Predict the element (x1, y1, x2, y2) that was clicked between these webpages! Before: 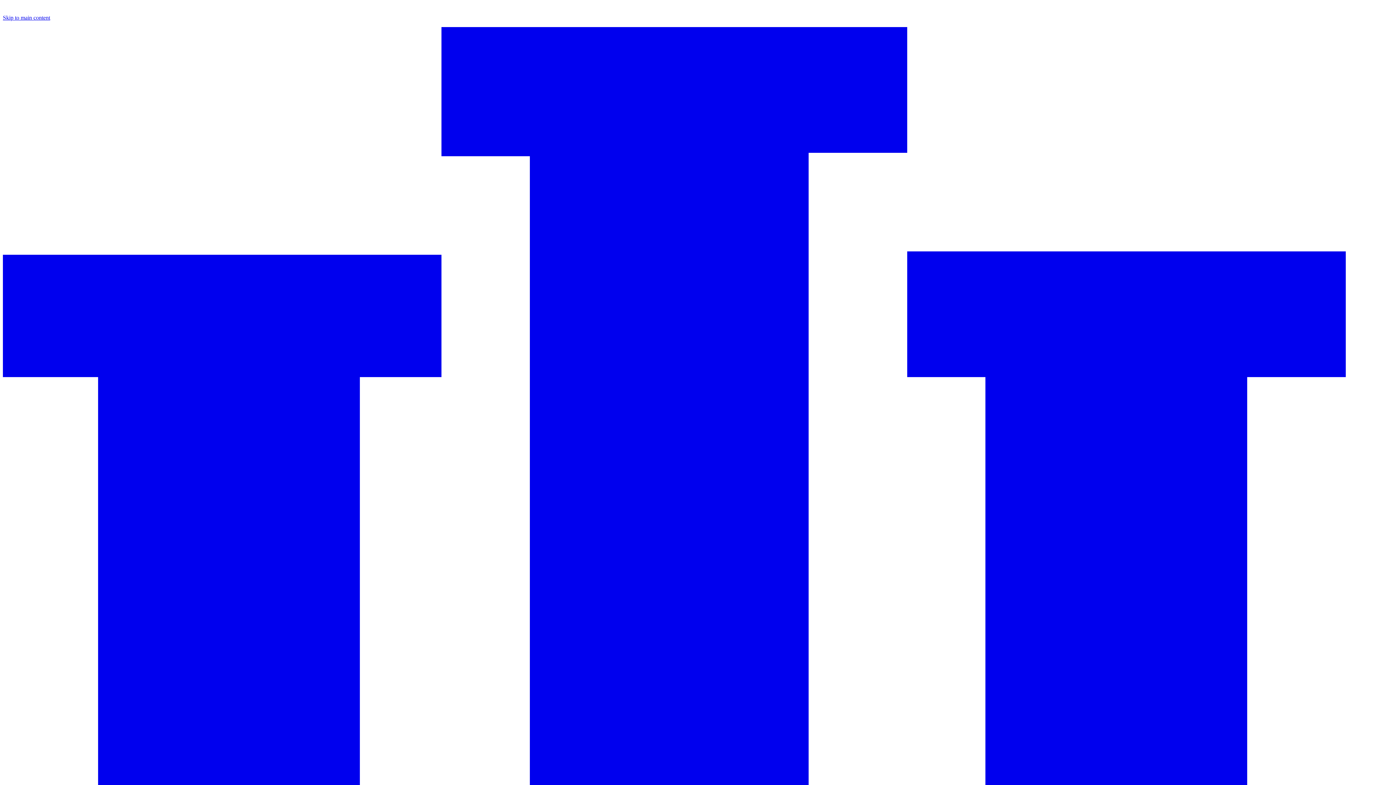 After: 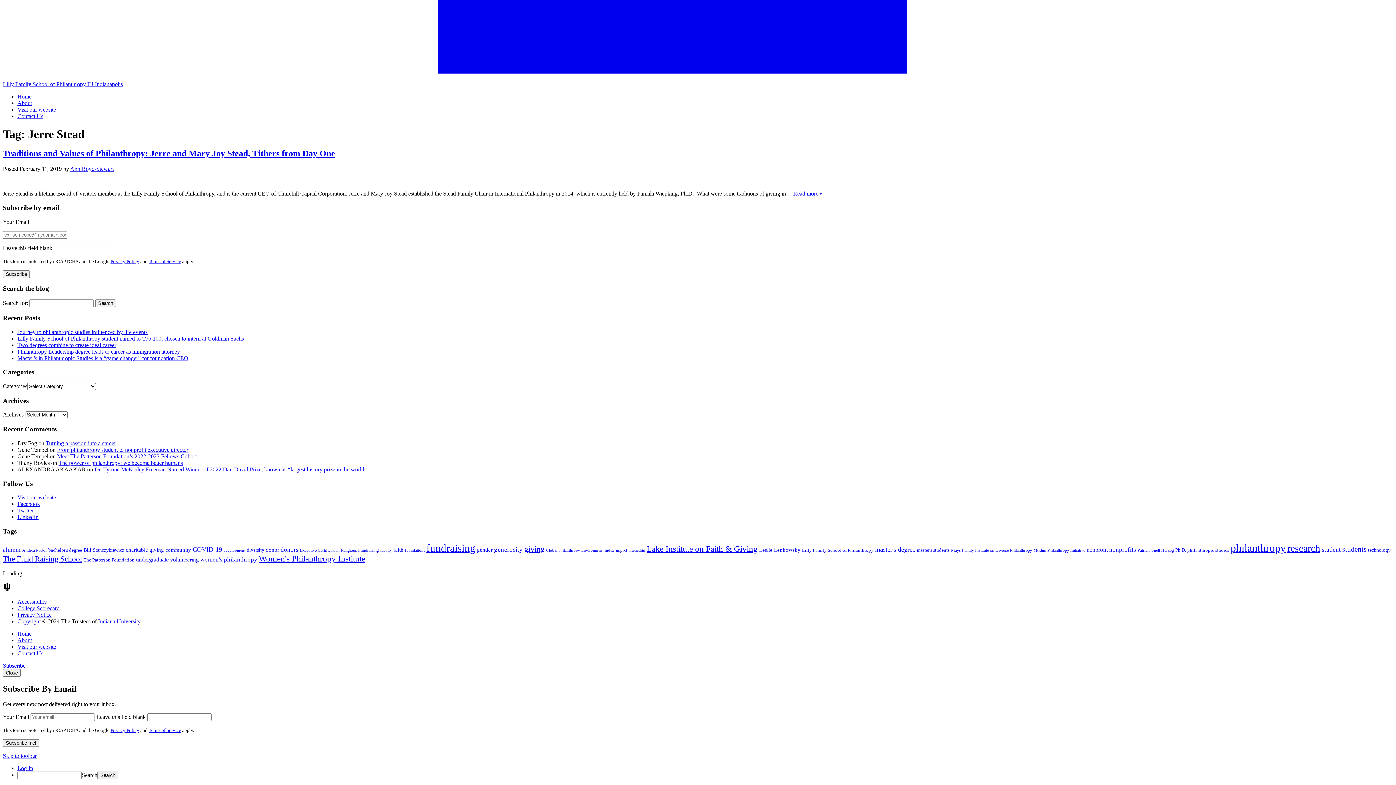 Action: bbox: (2, 14, 50, 20) label: Skip to main content